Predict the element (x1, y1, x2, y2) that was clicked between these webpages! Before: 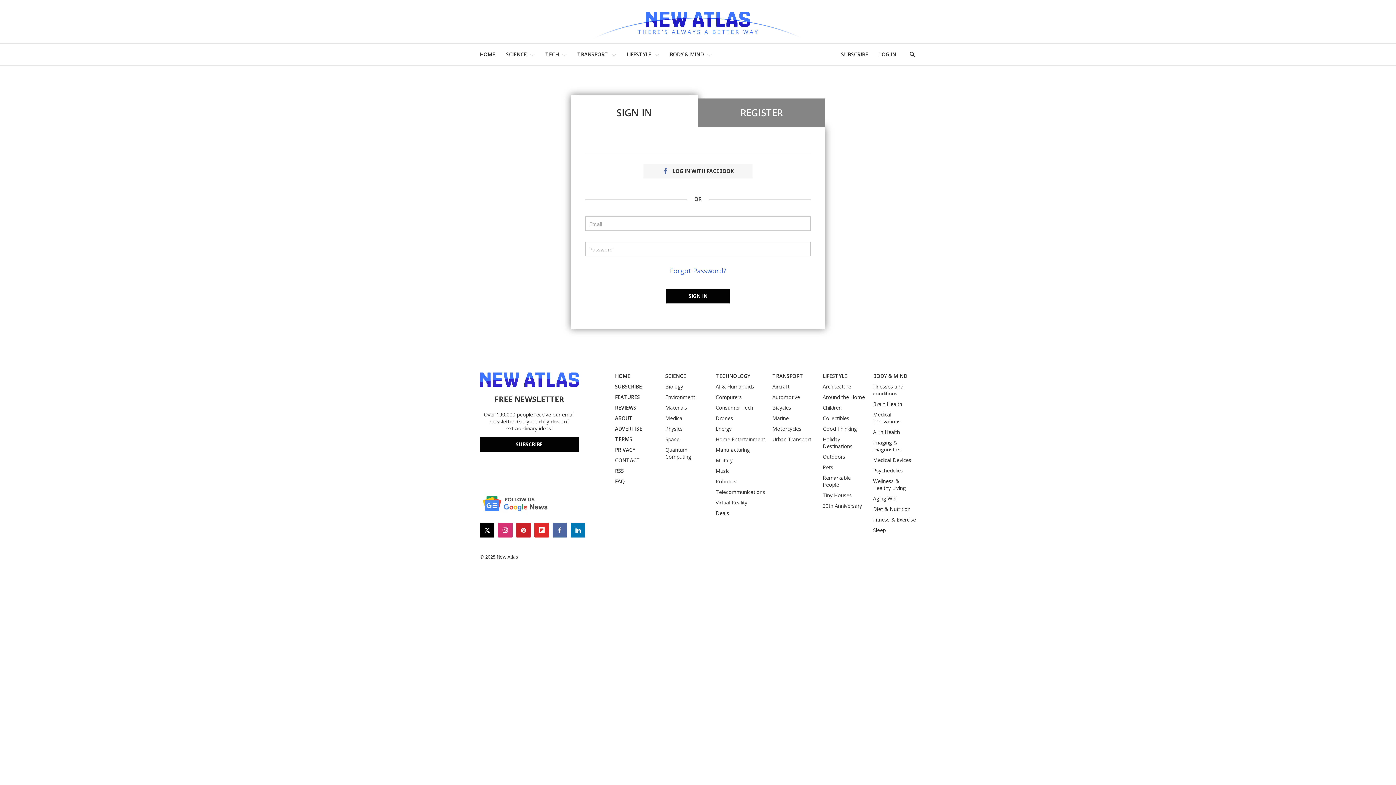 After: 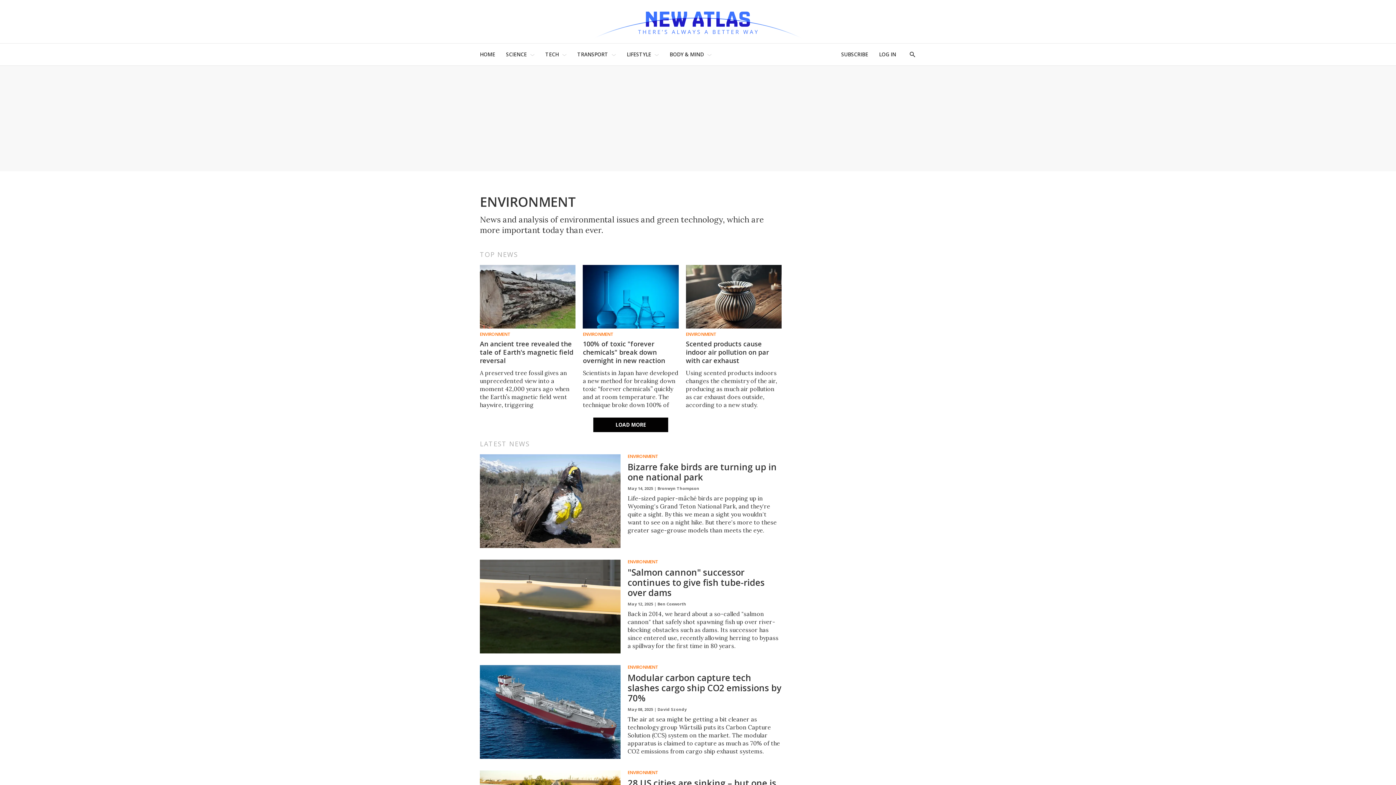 Action: bbox: (665, 393, 708, 400) label: Environment